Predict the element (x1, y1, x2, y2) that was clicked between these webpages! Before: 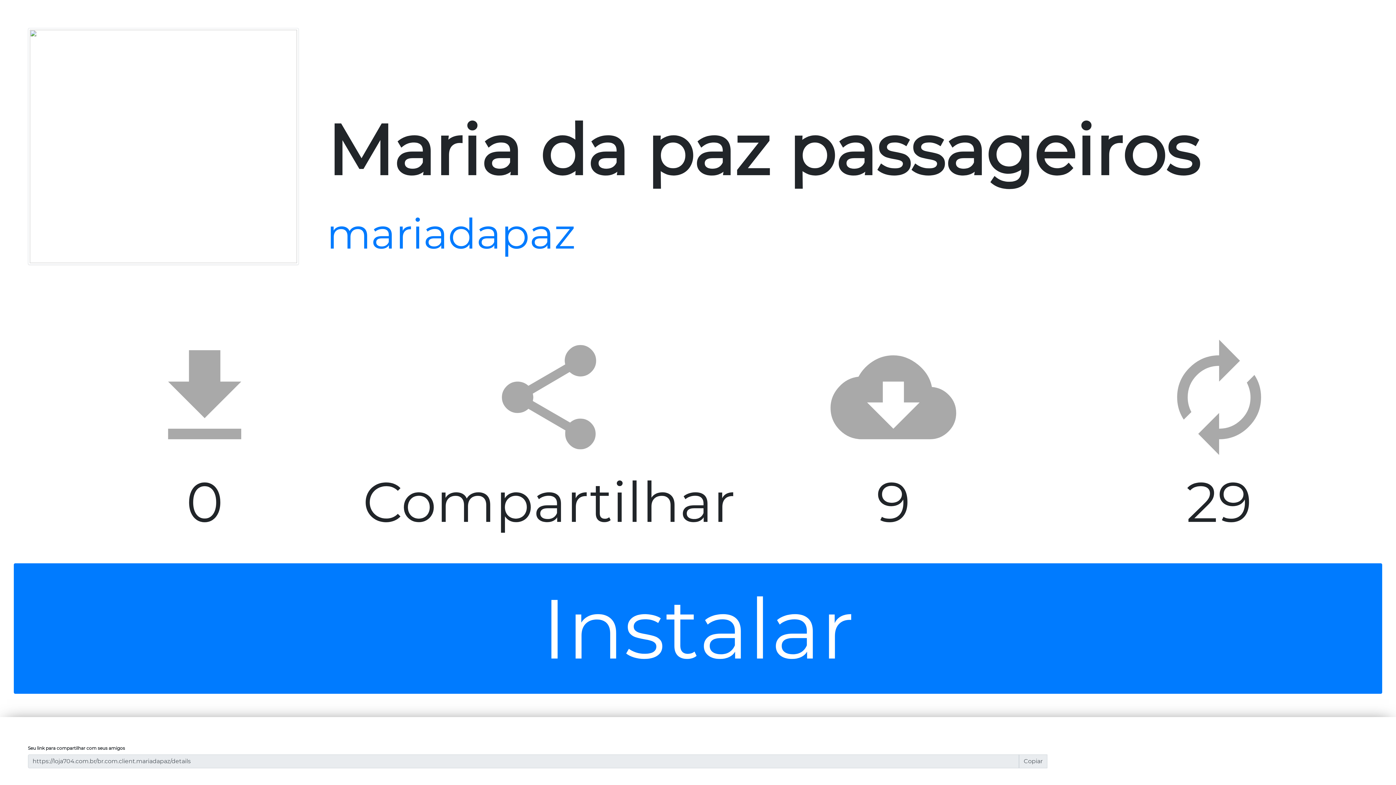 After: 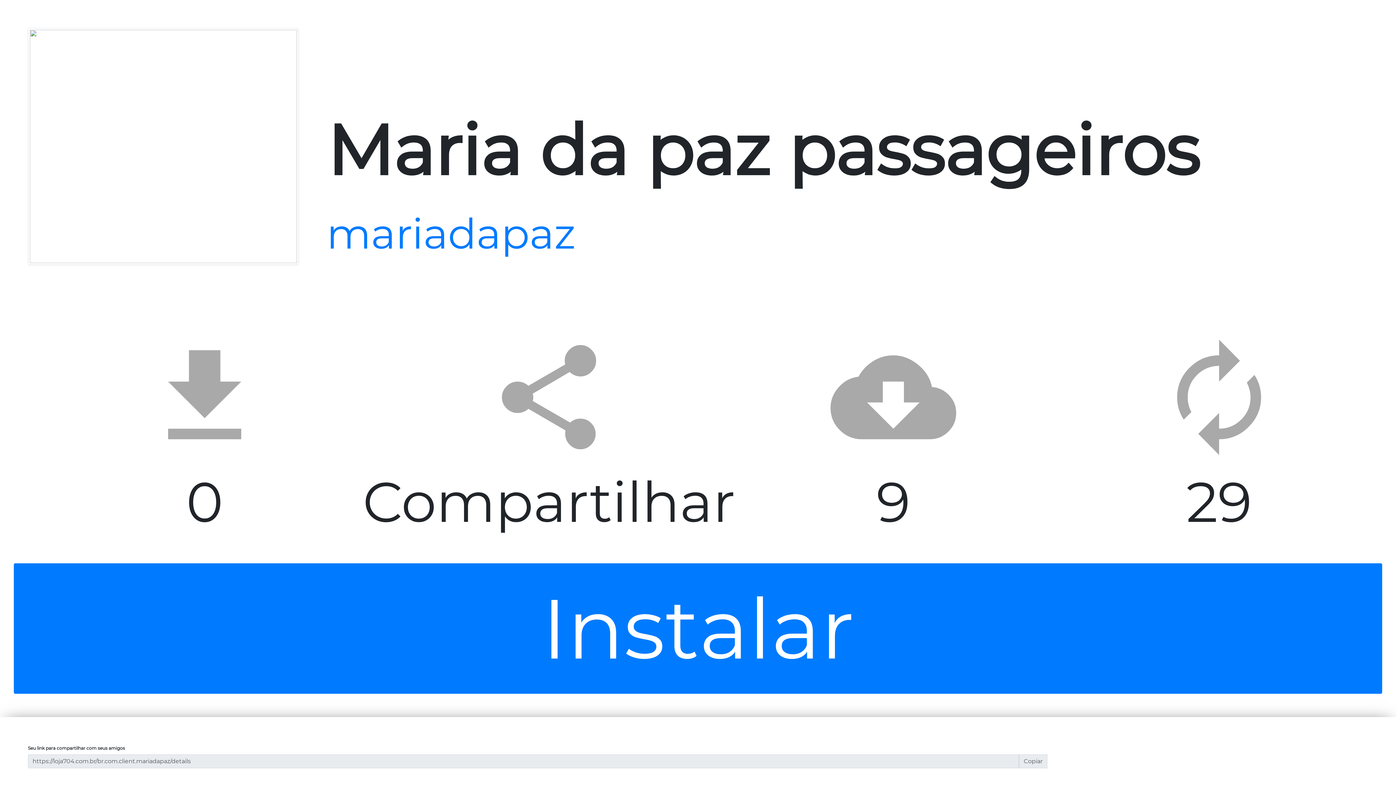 Action: label: mariadapaz bbox: (326, 207, 575, 259)